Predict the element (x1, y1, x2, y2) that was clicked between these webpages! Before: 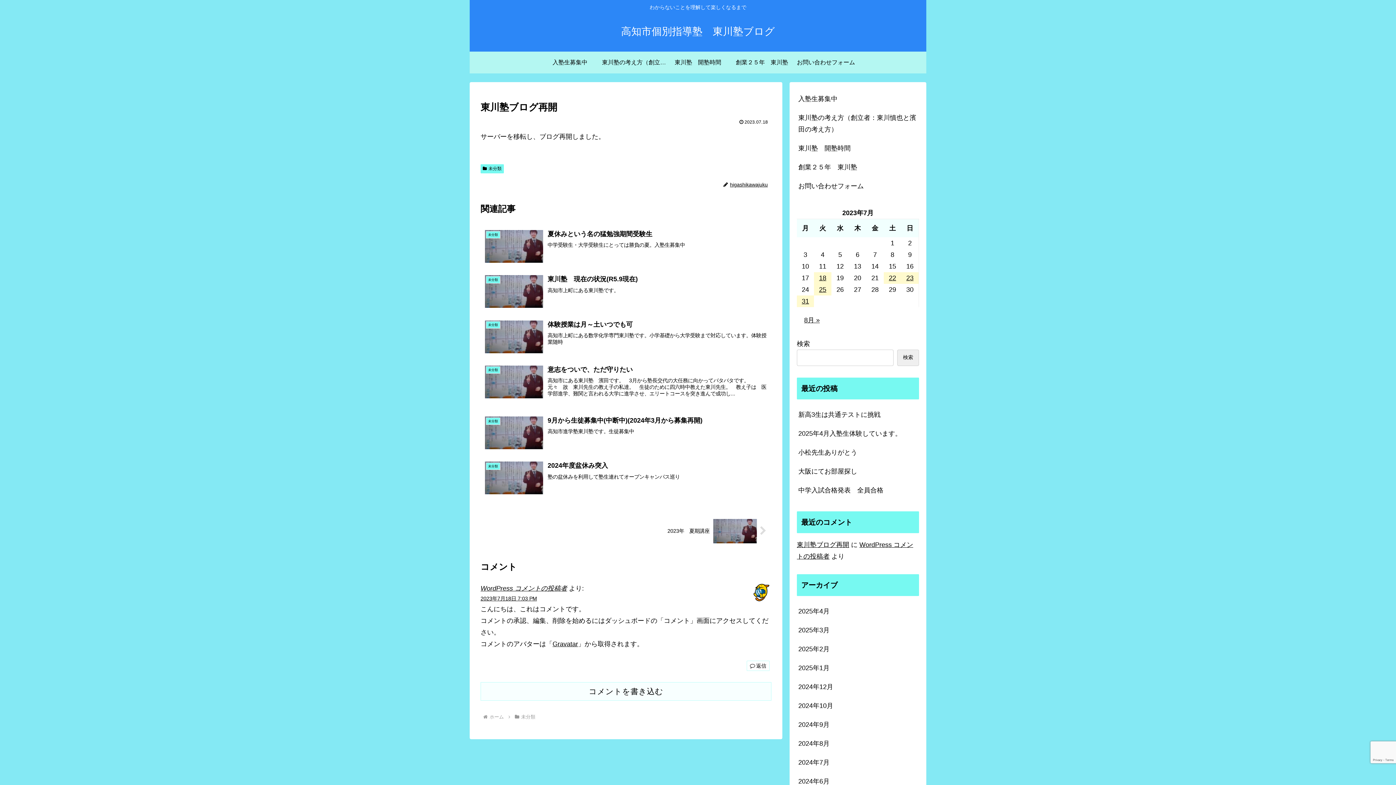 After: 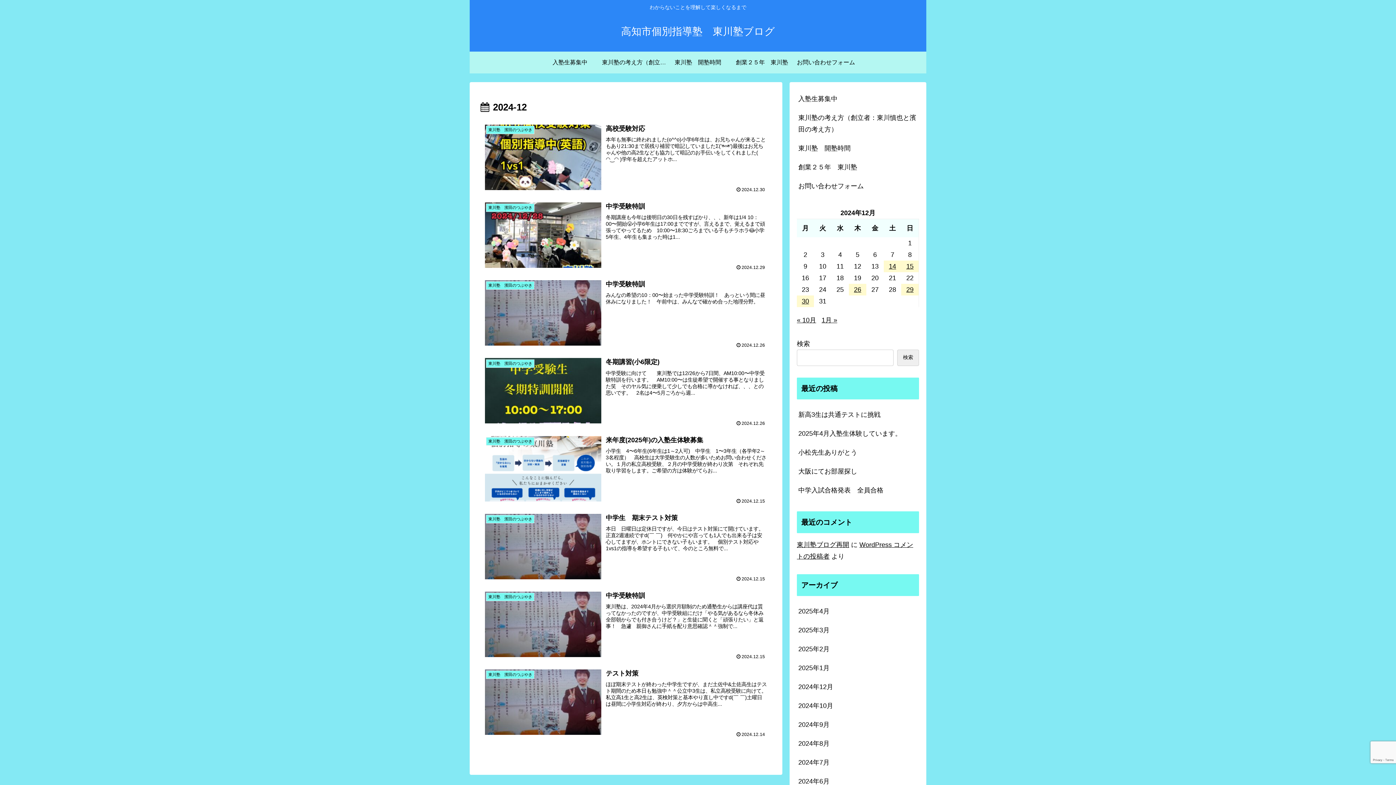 Action: bbox: (797, 677, 919, 696) label: 2024年12月